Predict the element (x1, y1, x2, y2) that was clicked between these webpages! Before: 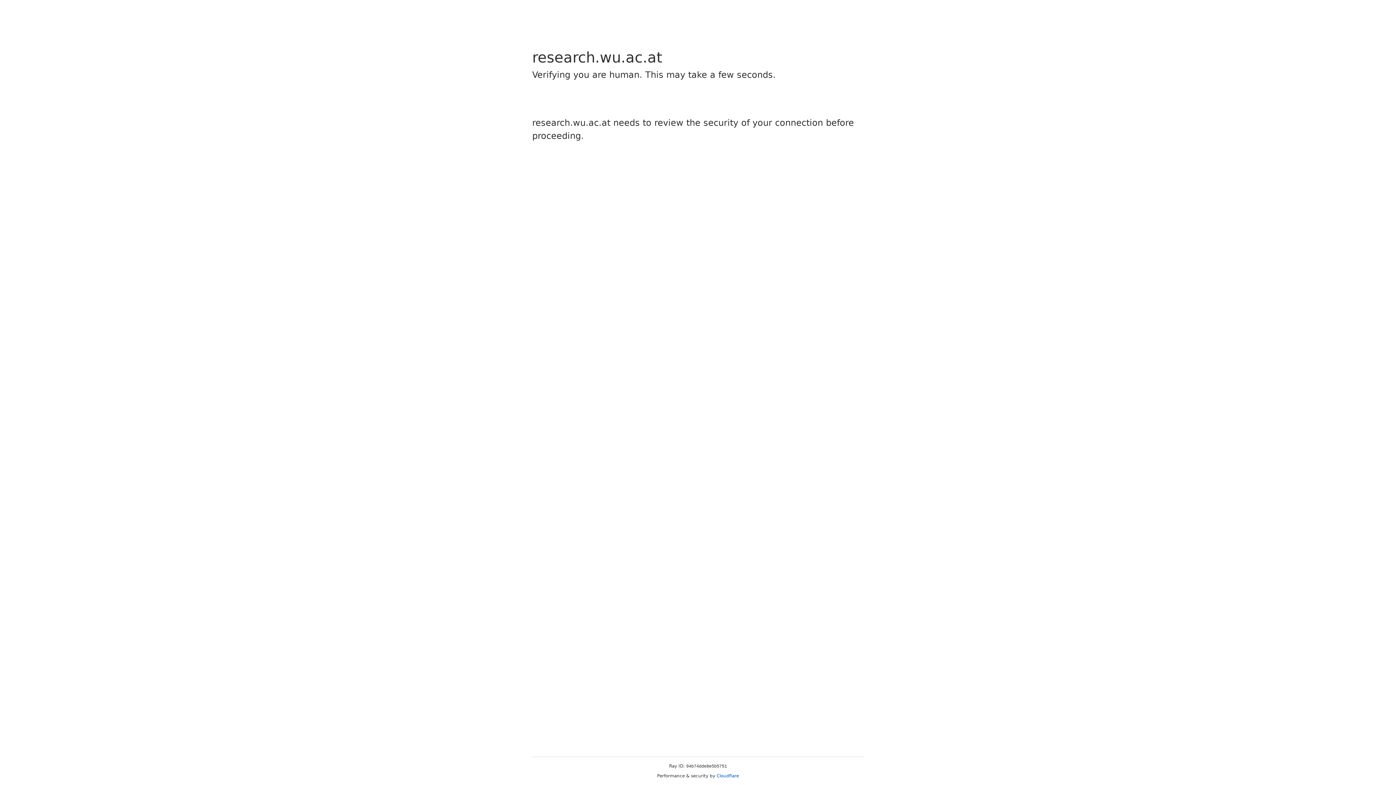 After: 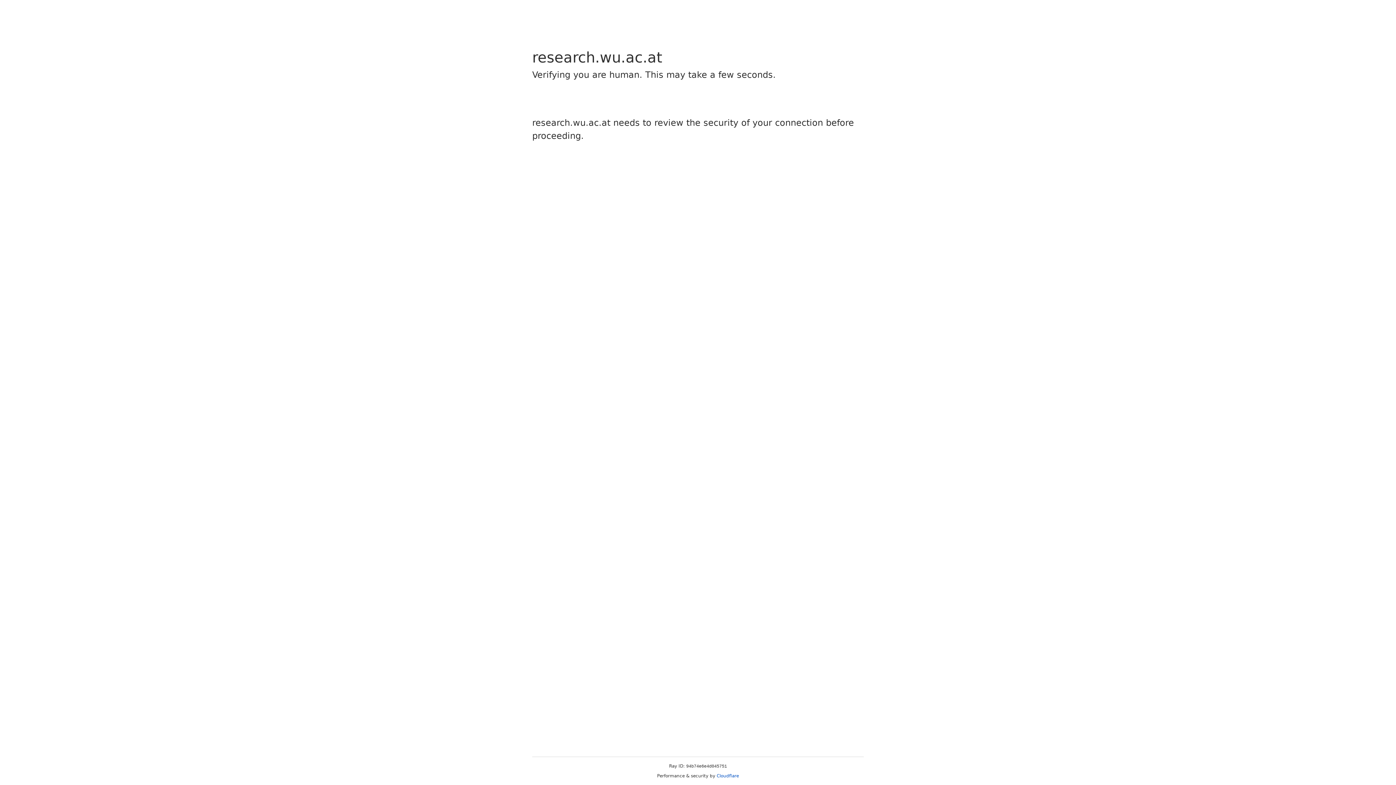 Action: bbox: (716, 773, 739, 778) label: Cloudflare